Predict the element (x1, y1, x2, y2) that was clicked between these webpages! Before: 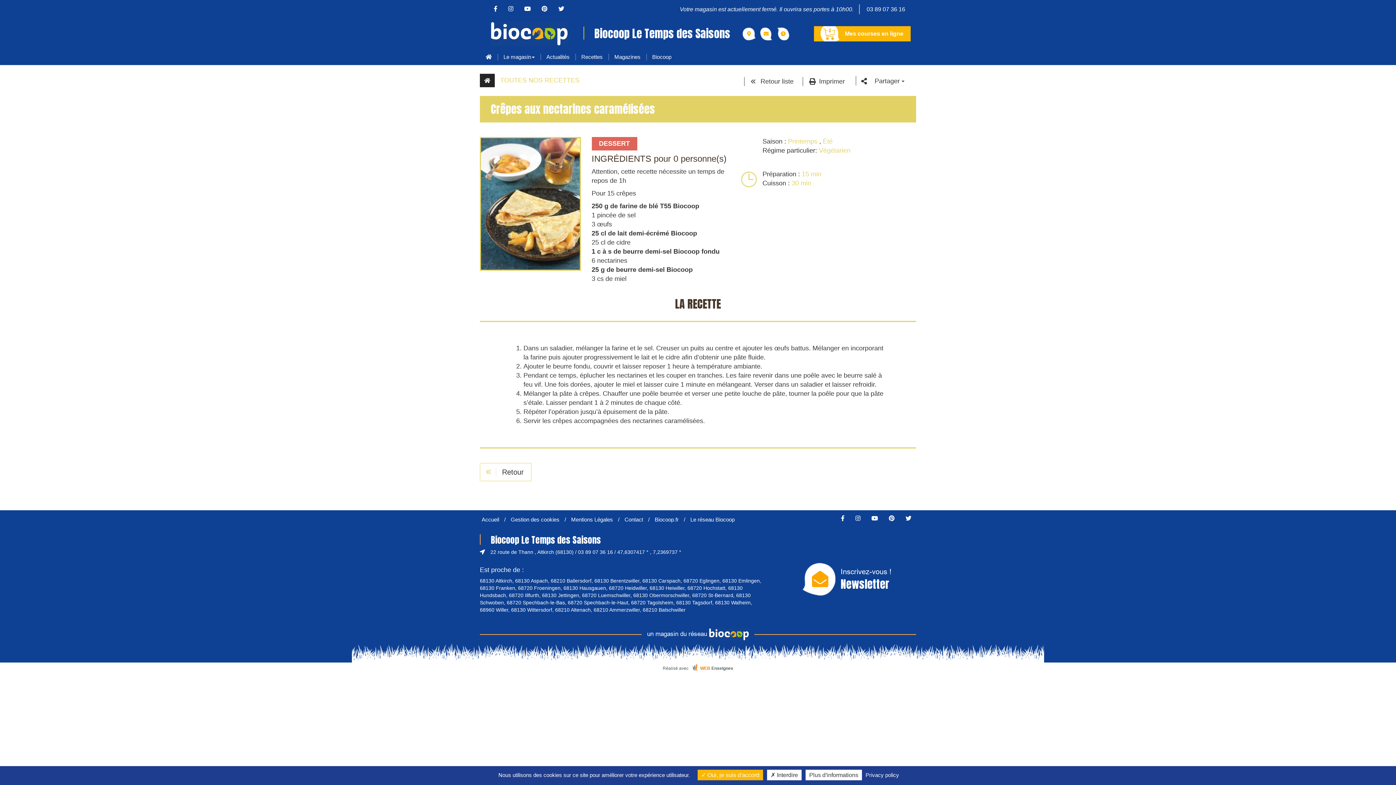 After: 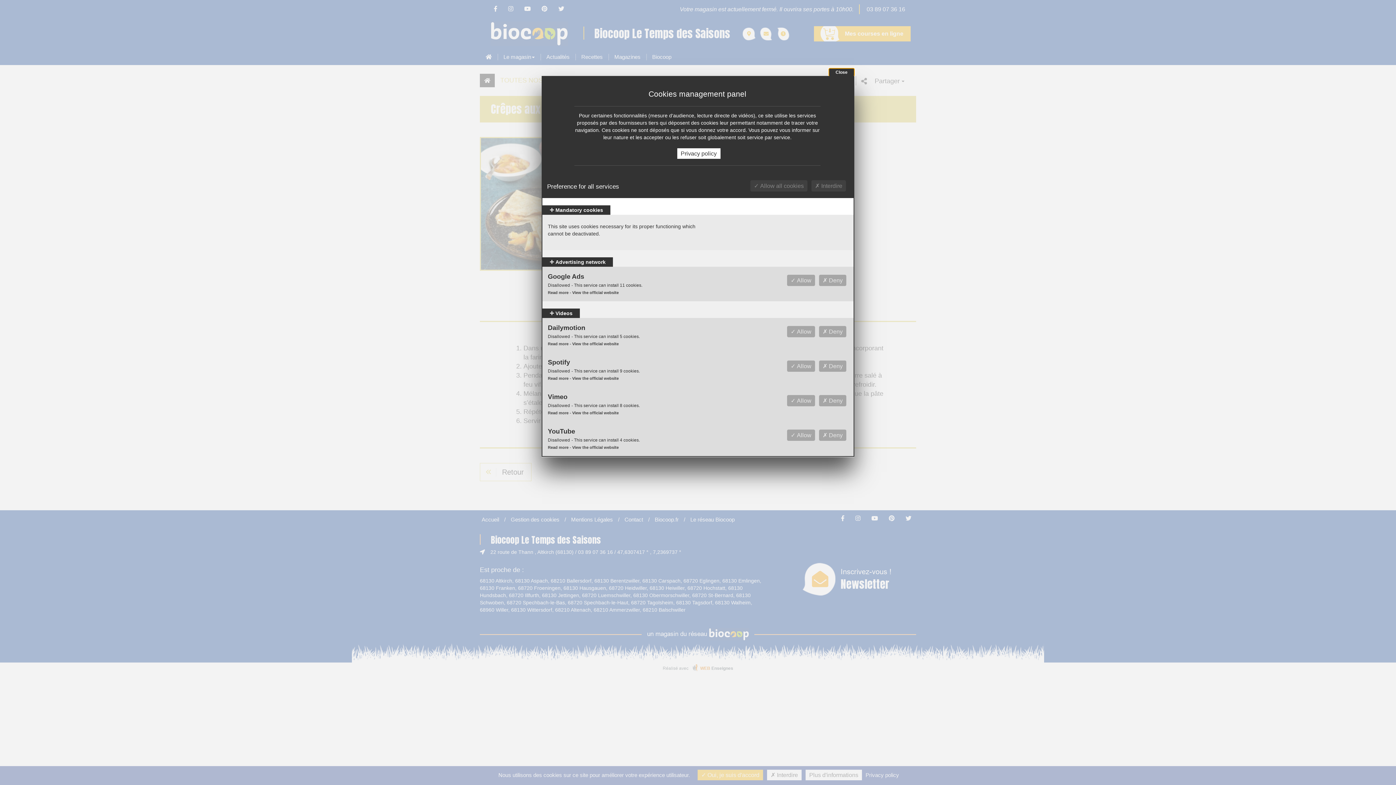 Action: label: Plus d'informations (modal window) bbox: (805, 770, 862, 780)